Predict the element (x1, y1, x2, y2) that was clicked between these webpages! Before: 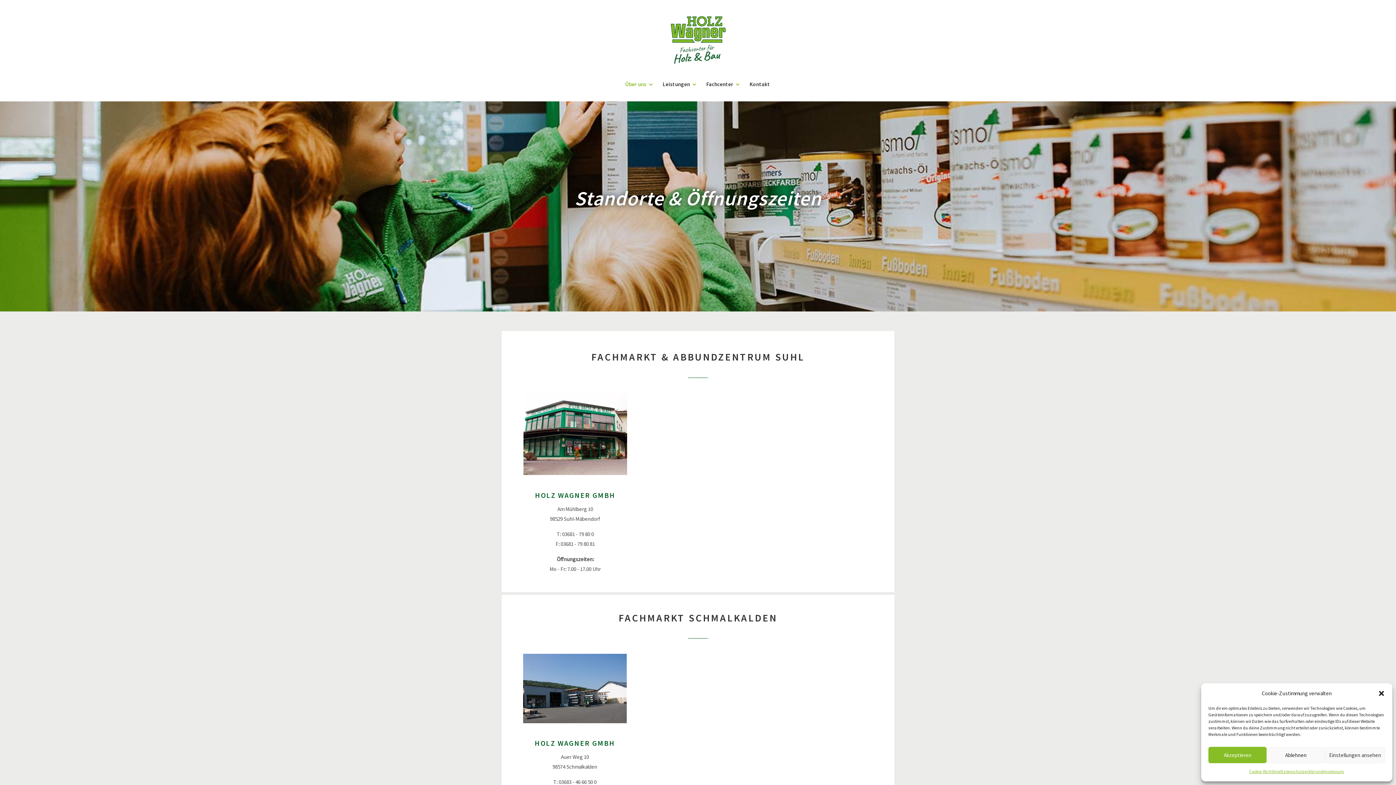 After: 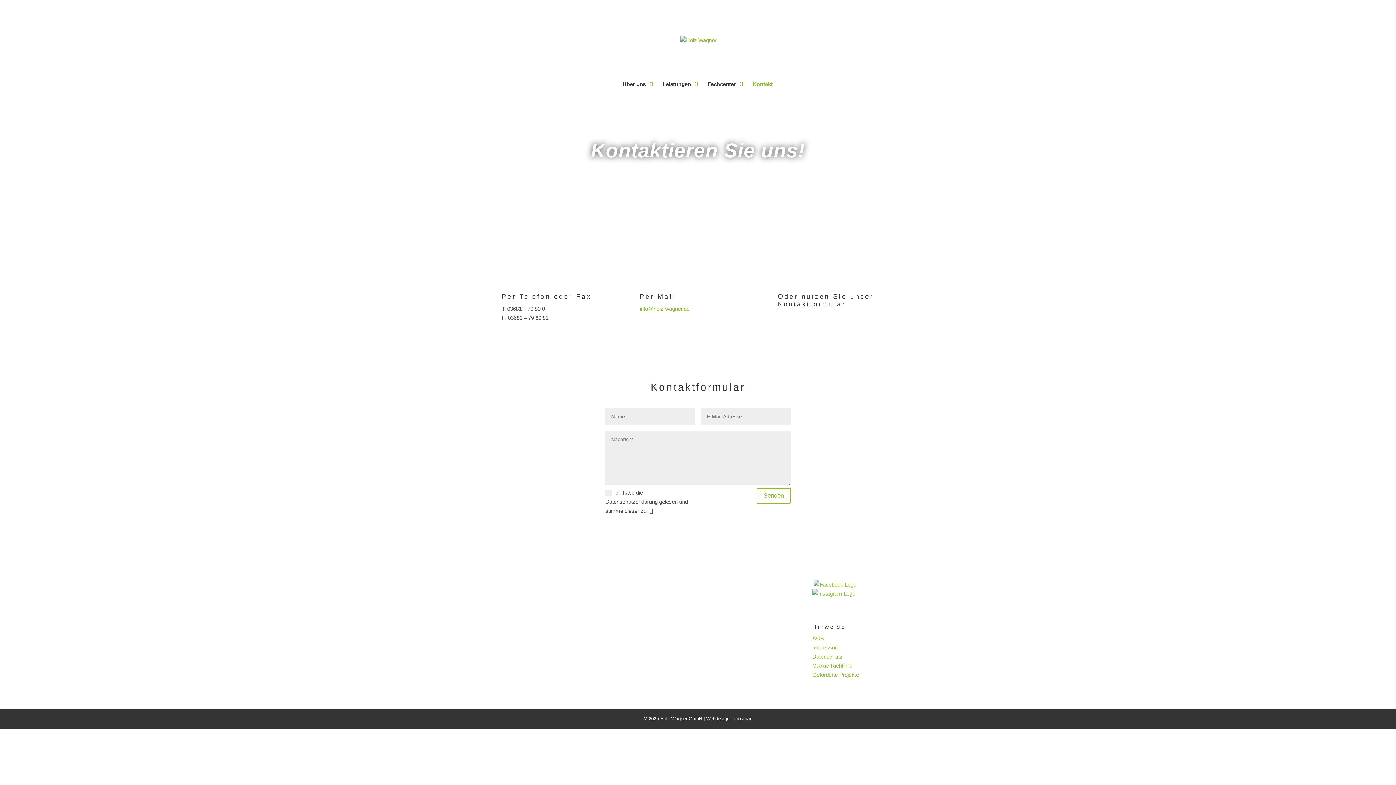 Action: bbox: (749, 81, 770, 101) label: Kontakt